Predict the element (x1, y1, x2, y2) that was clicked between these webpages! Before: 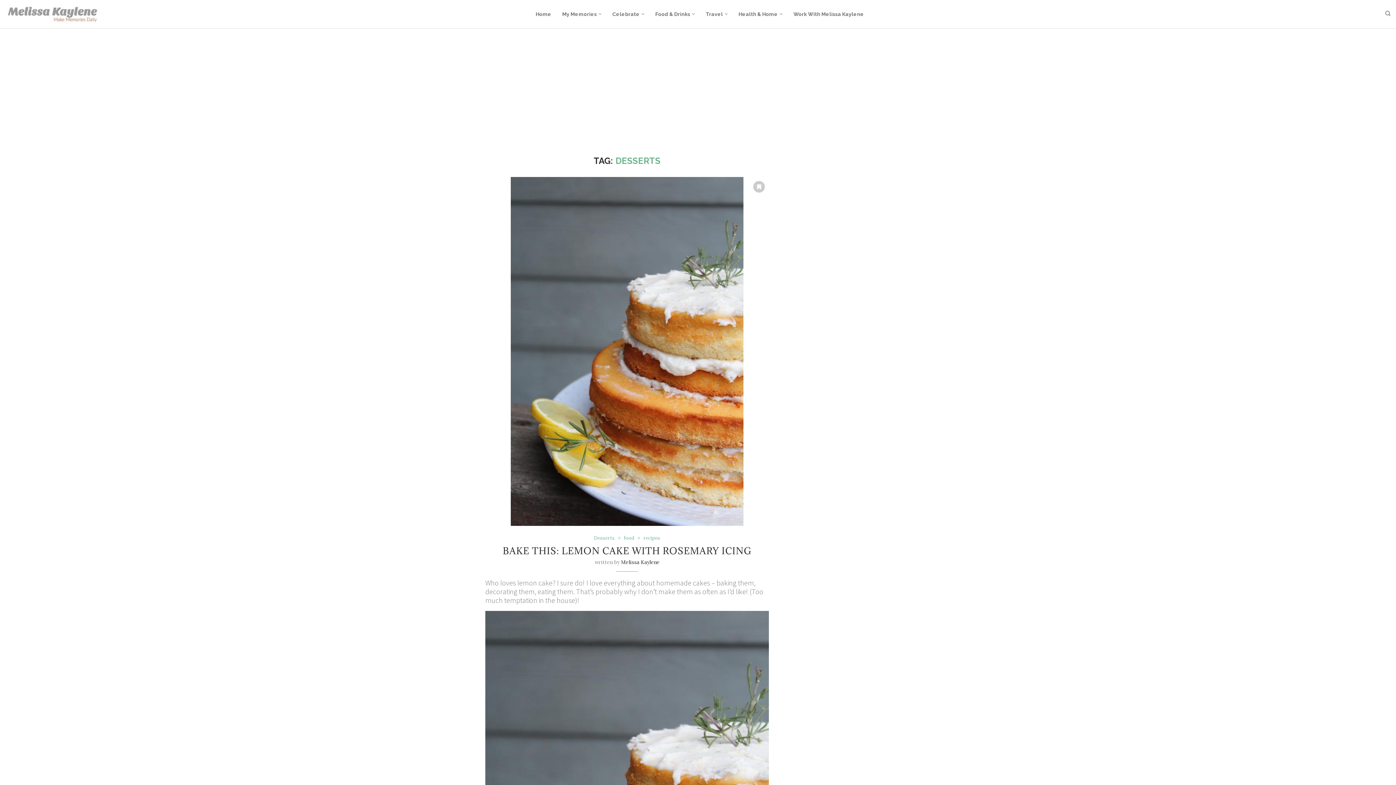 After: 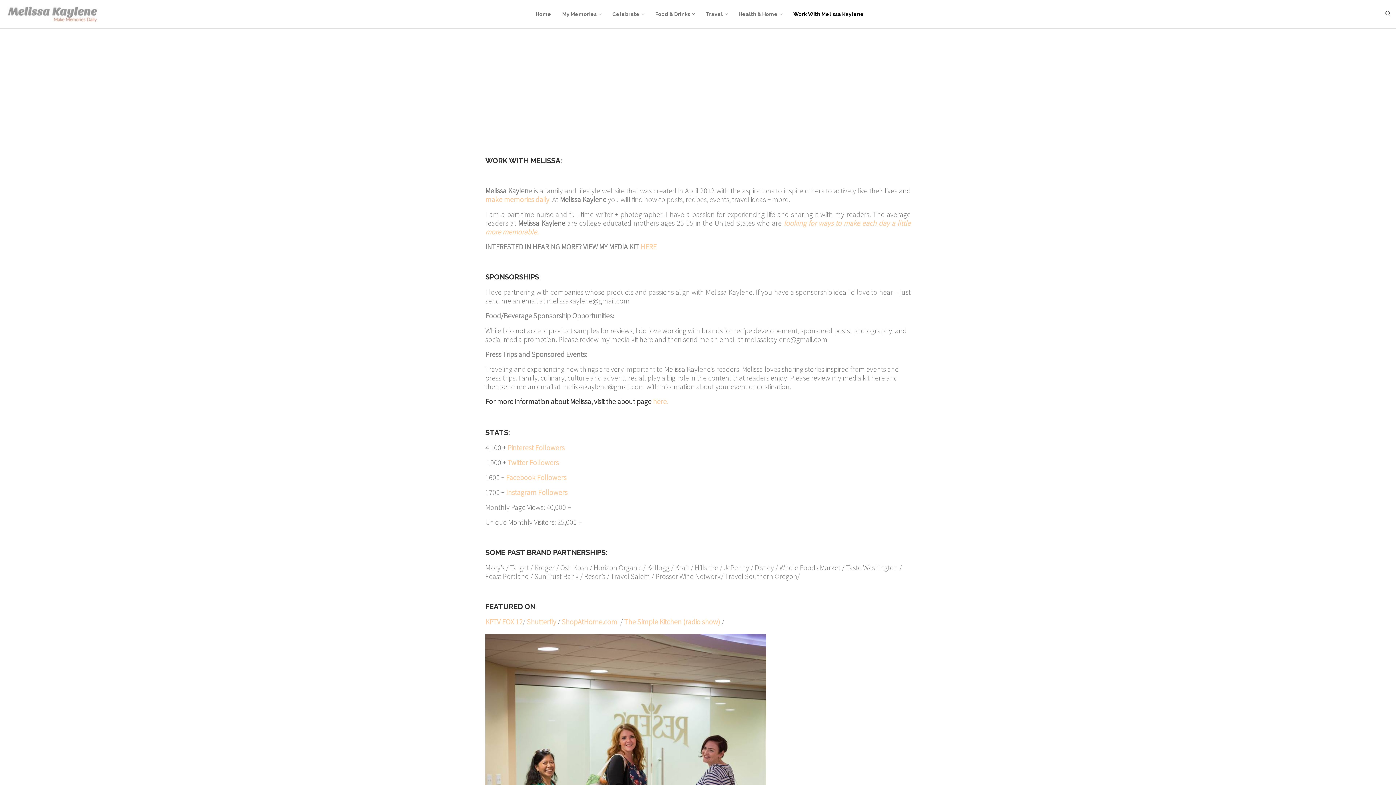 Action: label: Work With Melissa Kaylene bbox: (793, 3, 864, 24)